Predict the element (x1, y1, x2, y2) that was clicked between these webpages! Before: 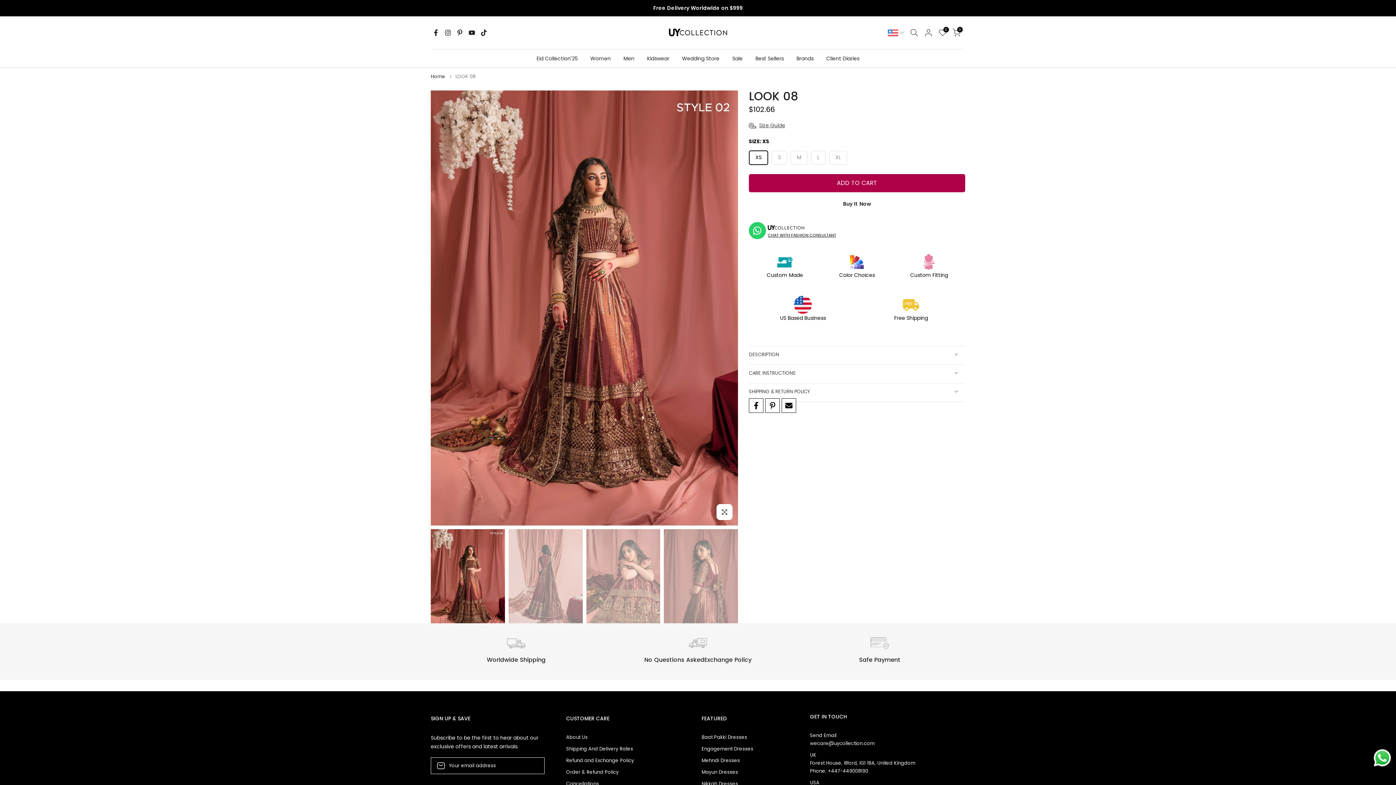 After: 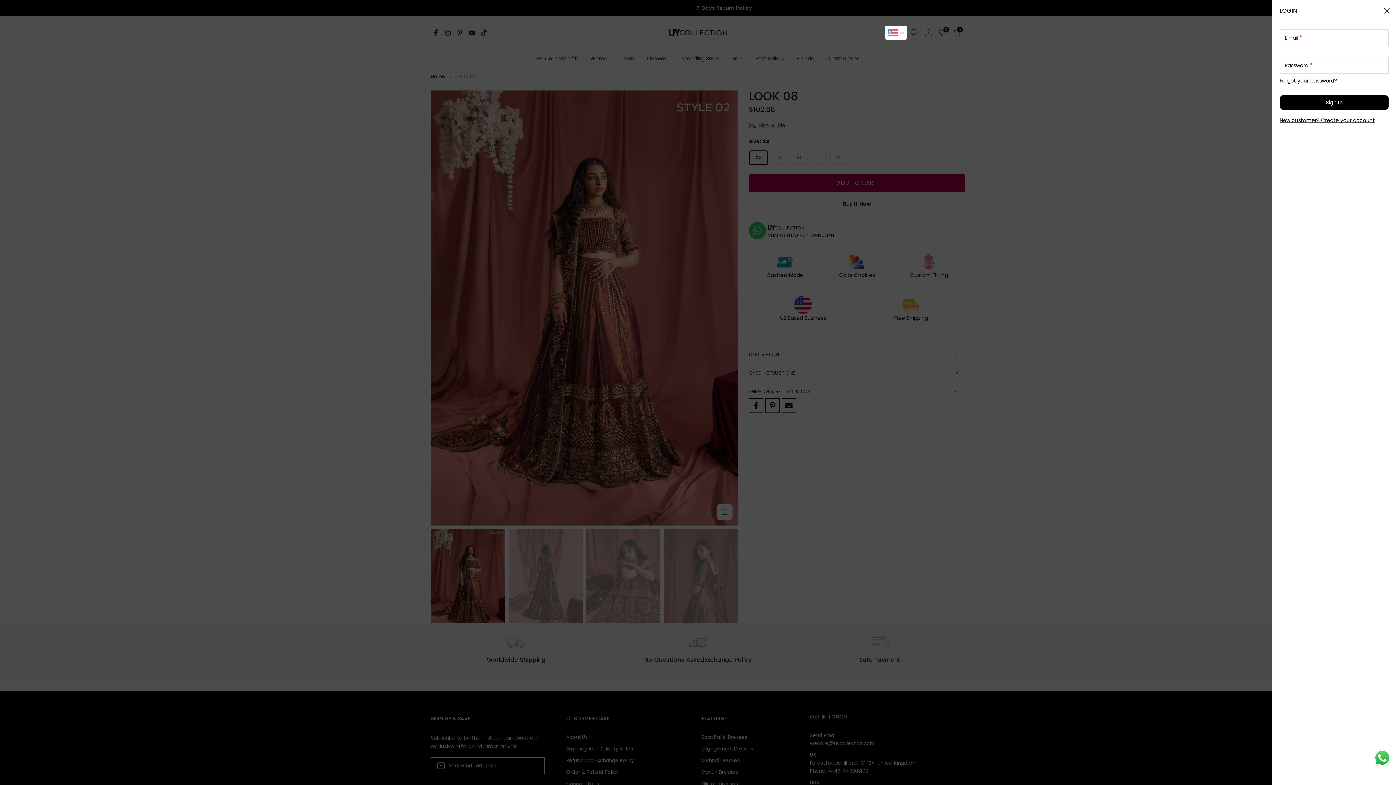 Action: bbox: (924, 28, 933, 37)